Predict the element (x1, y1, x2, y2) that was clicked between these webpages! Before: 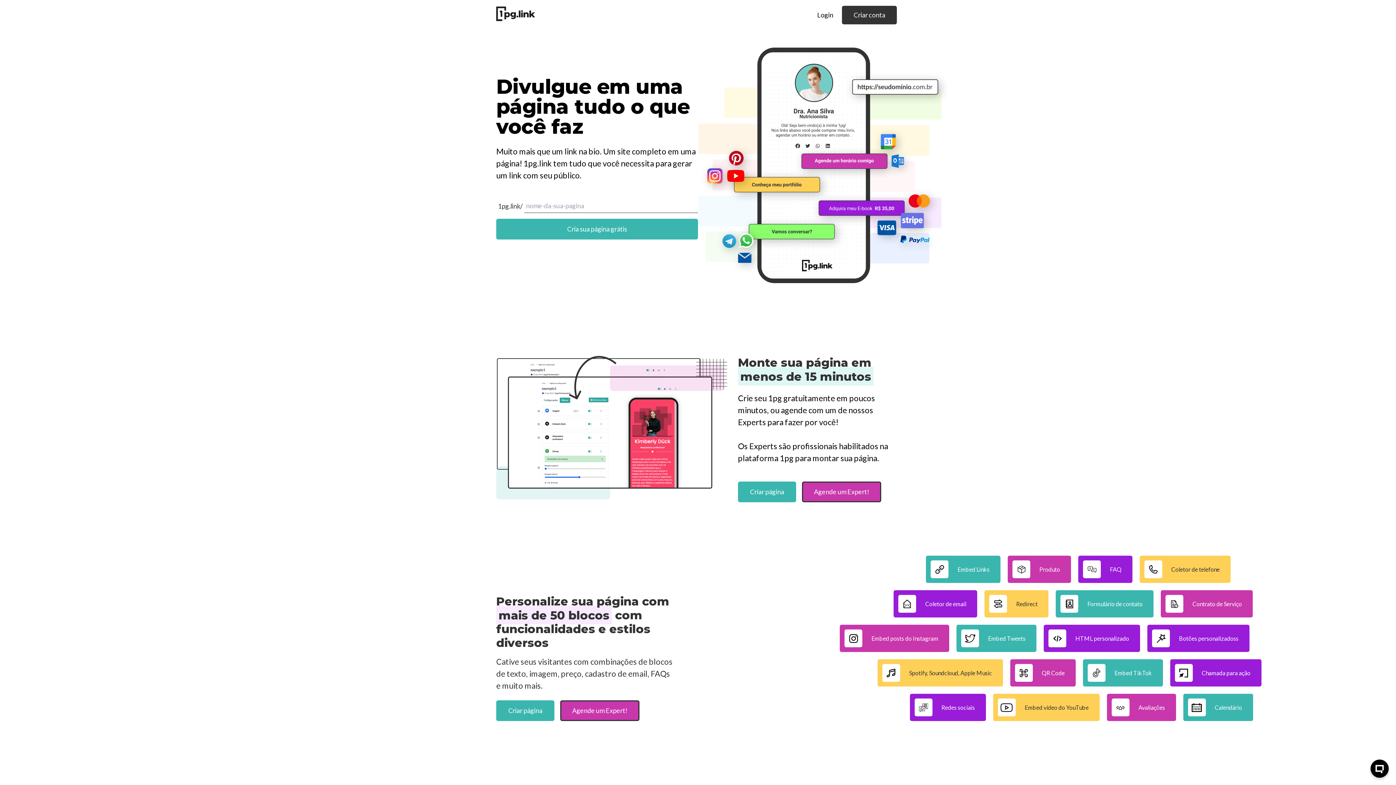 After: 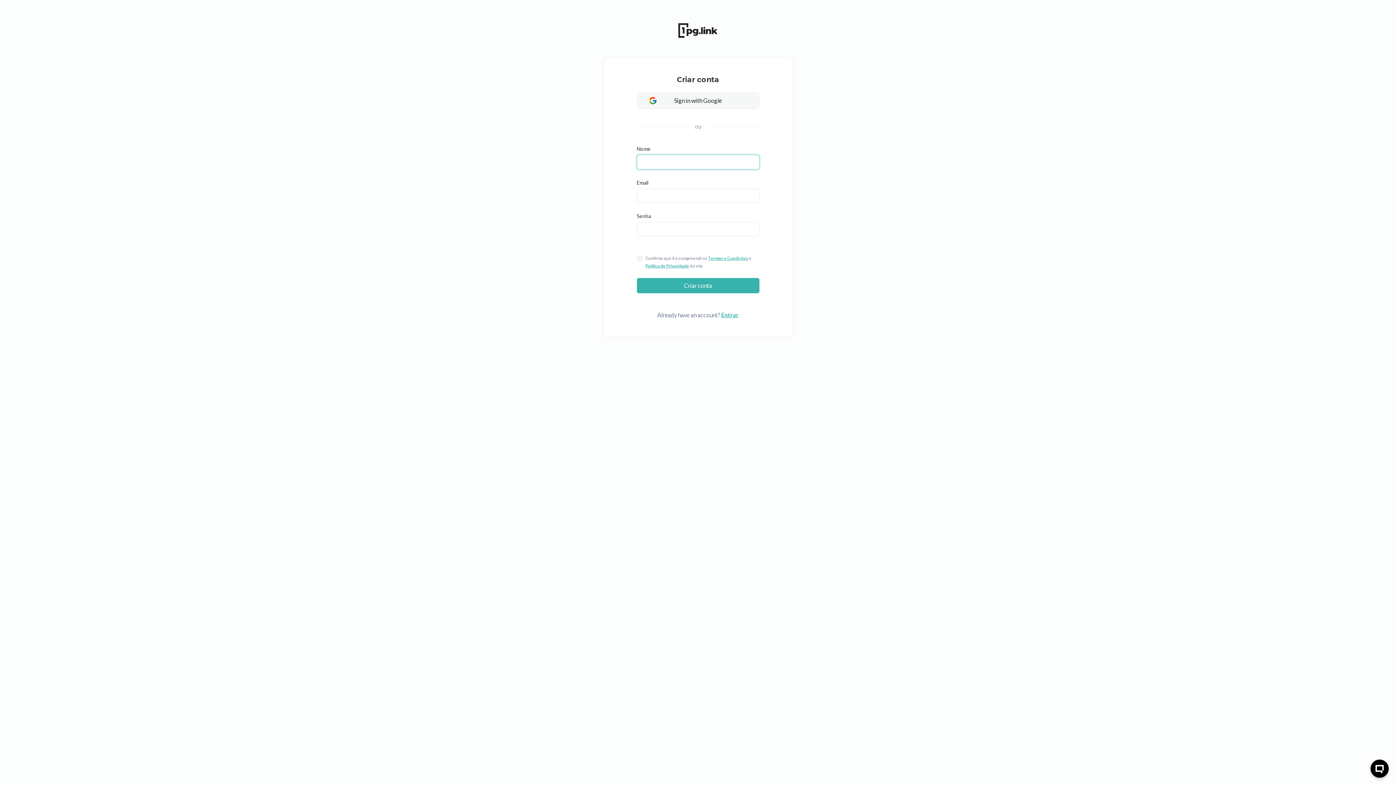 Action: label: Criar página bbox: (496, 700, 554, 721)